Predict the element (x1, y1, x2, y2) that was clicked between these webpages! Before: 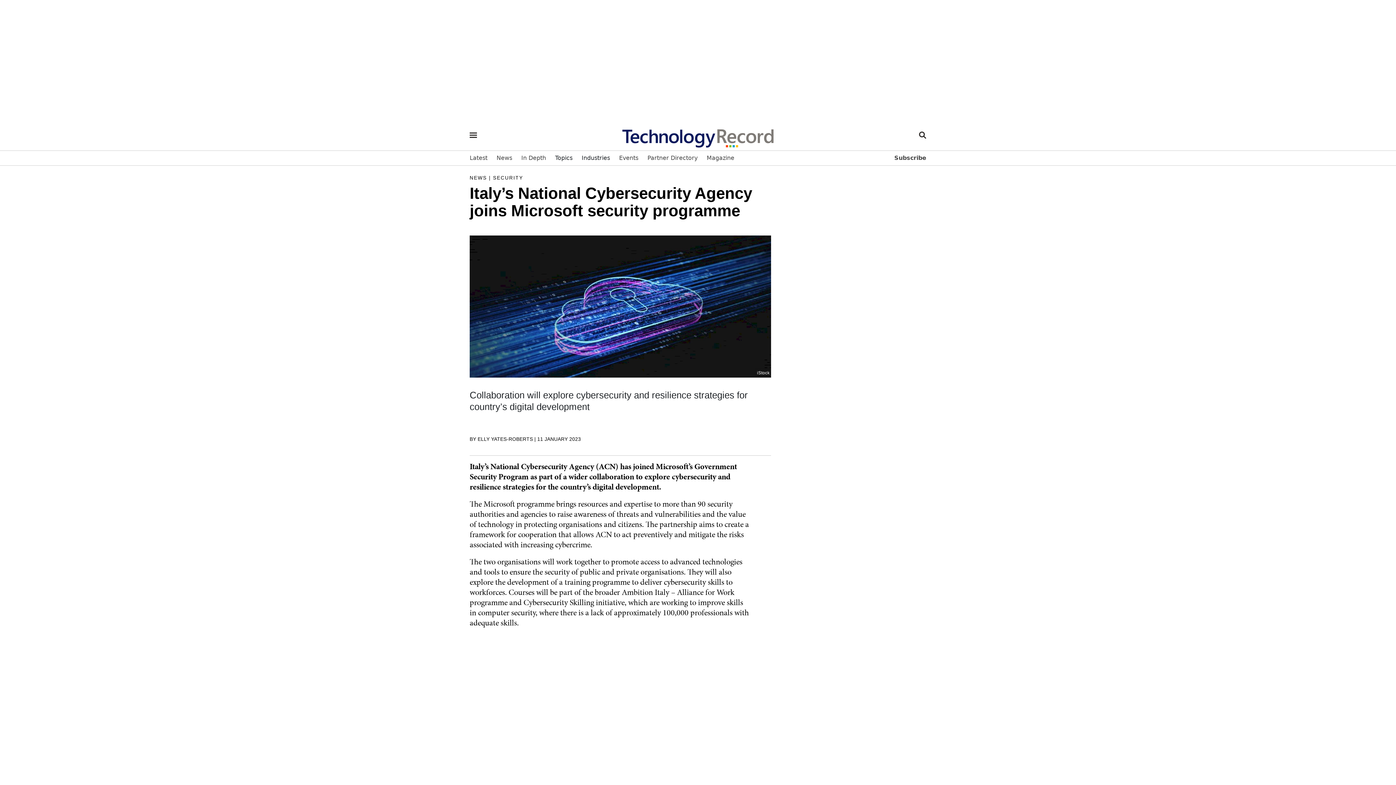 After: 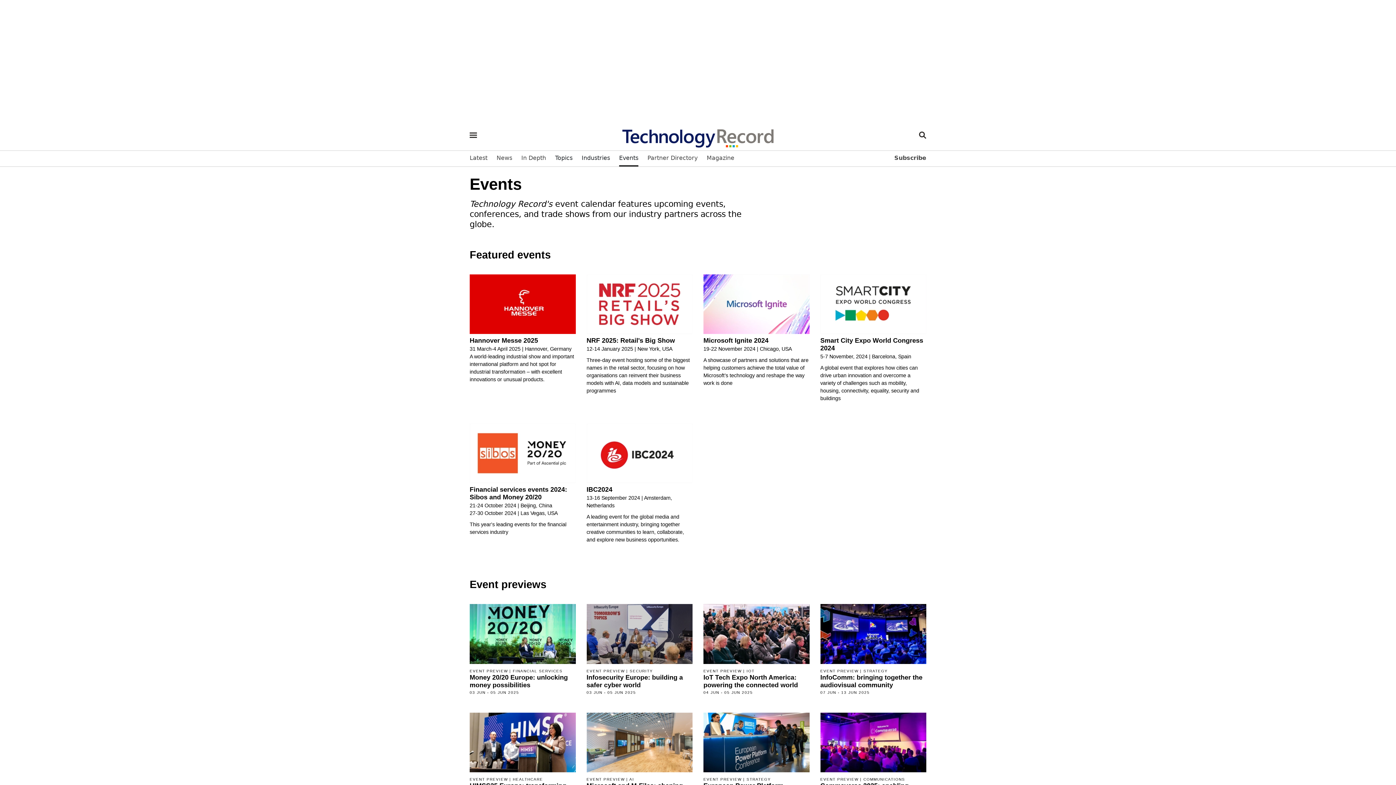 Action: bbox: (619, 150, 638, 165) label: Events